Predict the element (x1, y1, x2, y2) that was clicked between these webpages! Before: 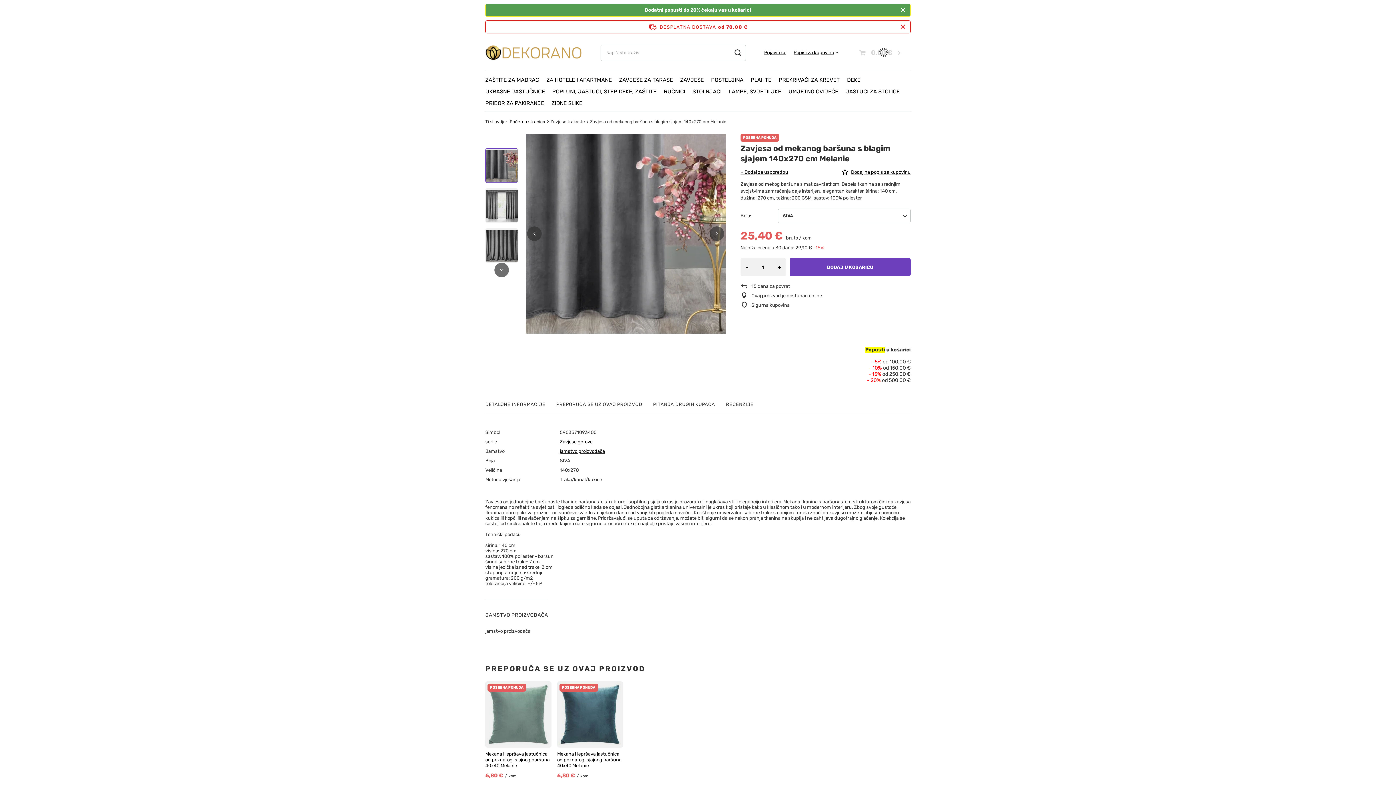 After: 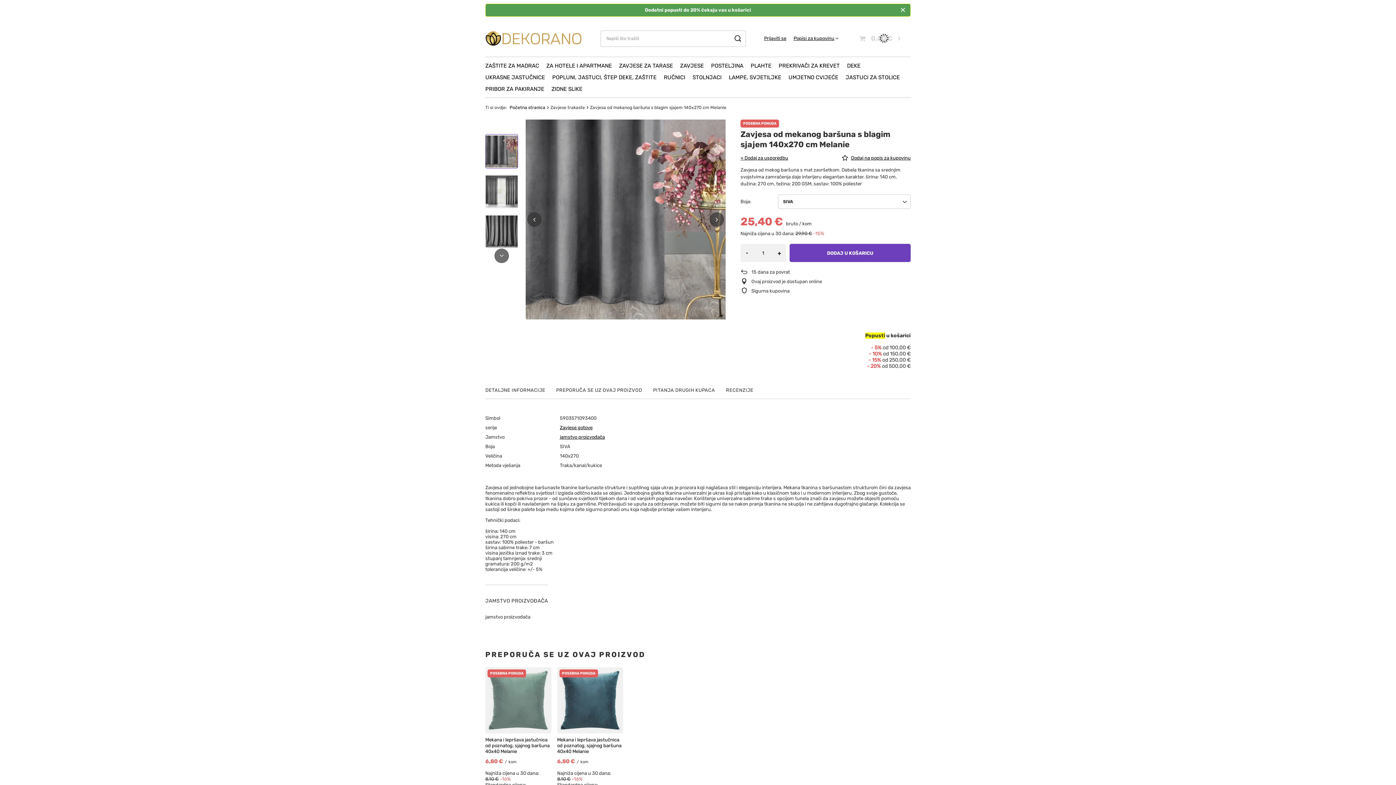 Action: bbox: (901, 22, 905, 31) label: Zatvori info traku